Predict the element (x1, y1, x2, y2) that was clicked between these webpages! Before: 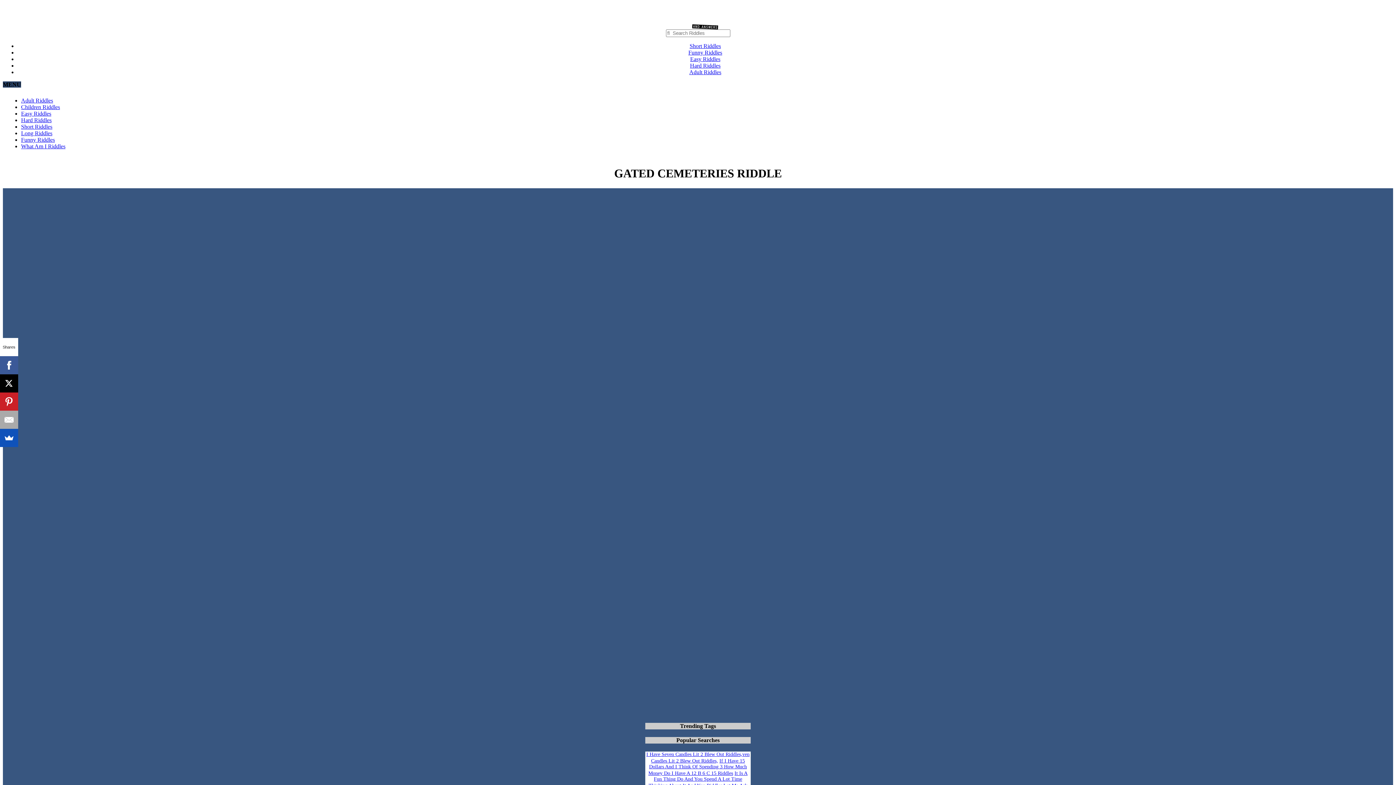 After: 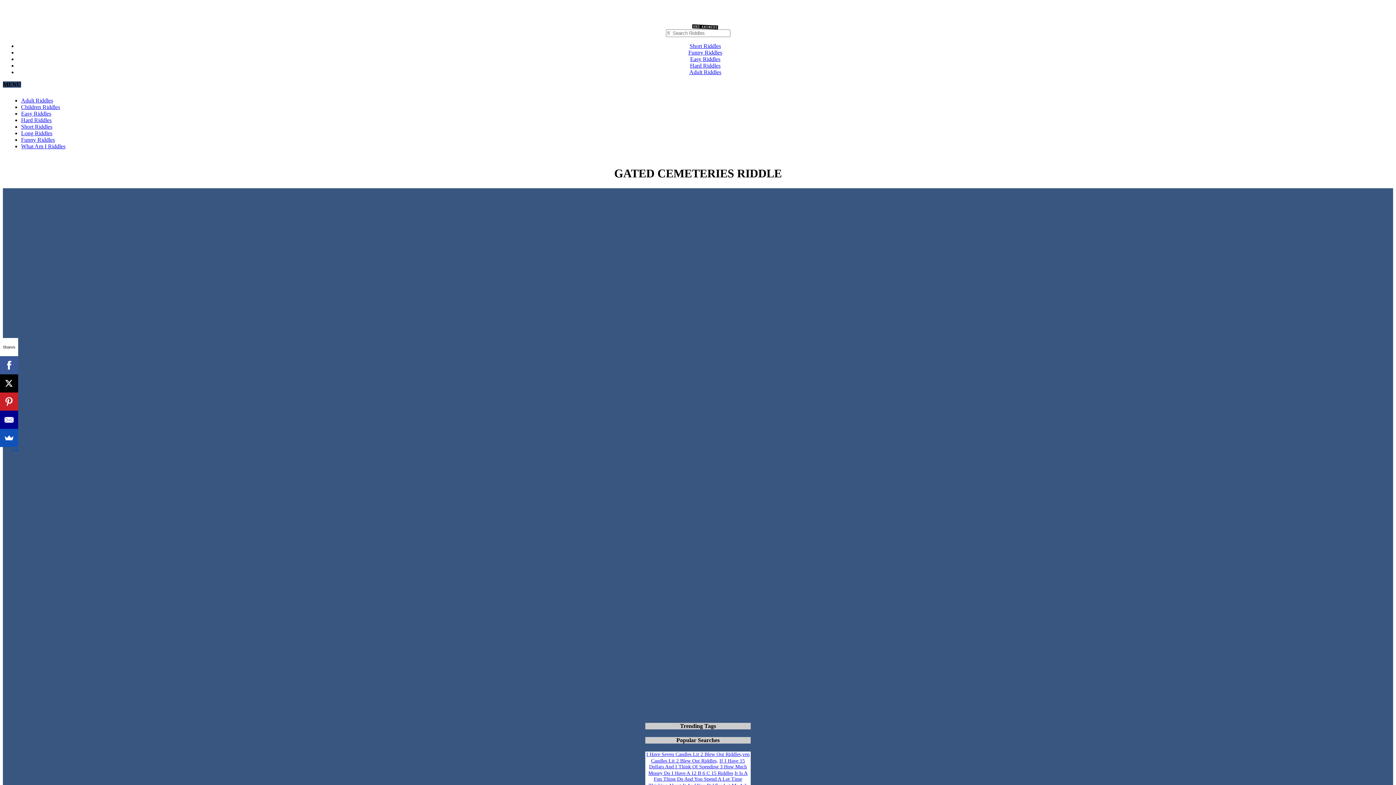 Action: bbox: (0, 410, 18, 429)